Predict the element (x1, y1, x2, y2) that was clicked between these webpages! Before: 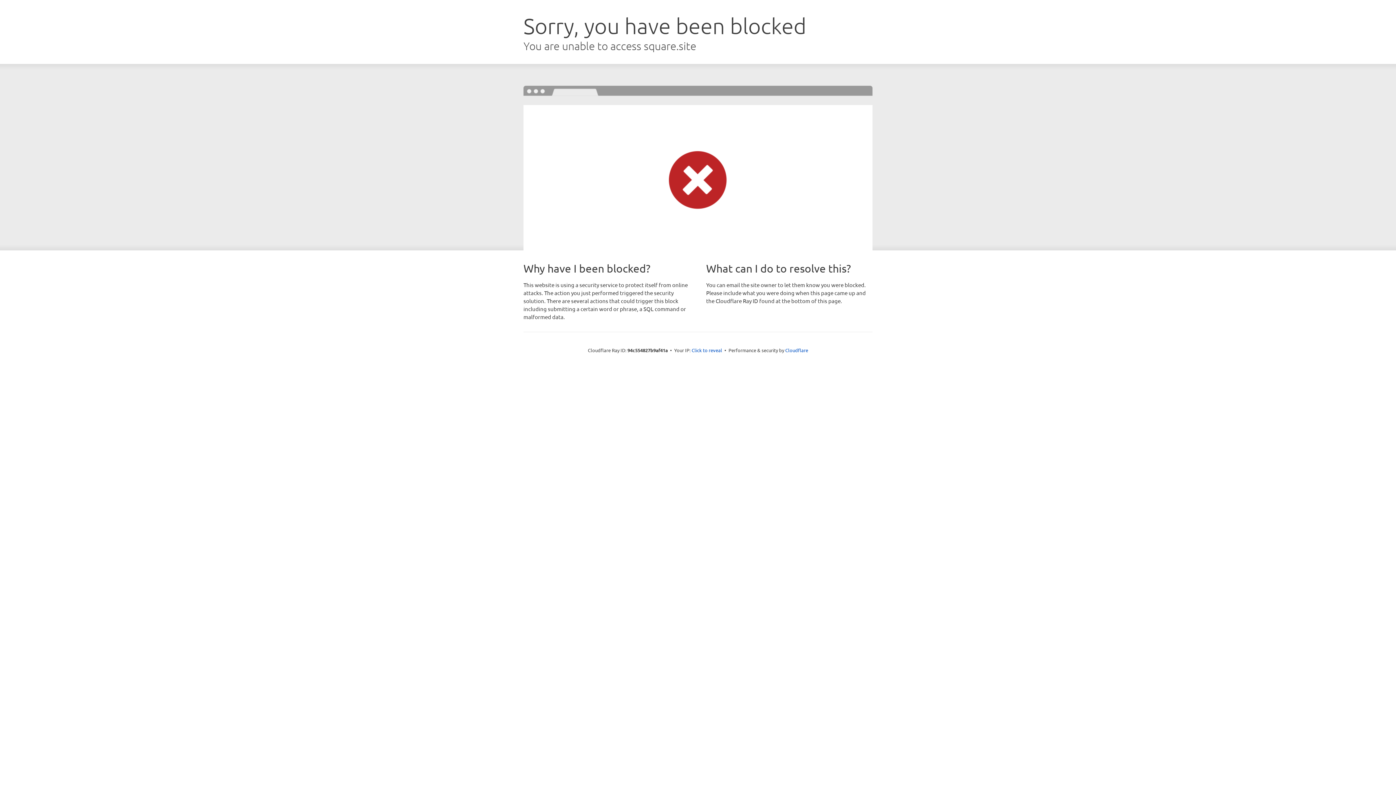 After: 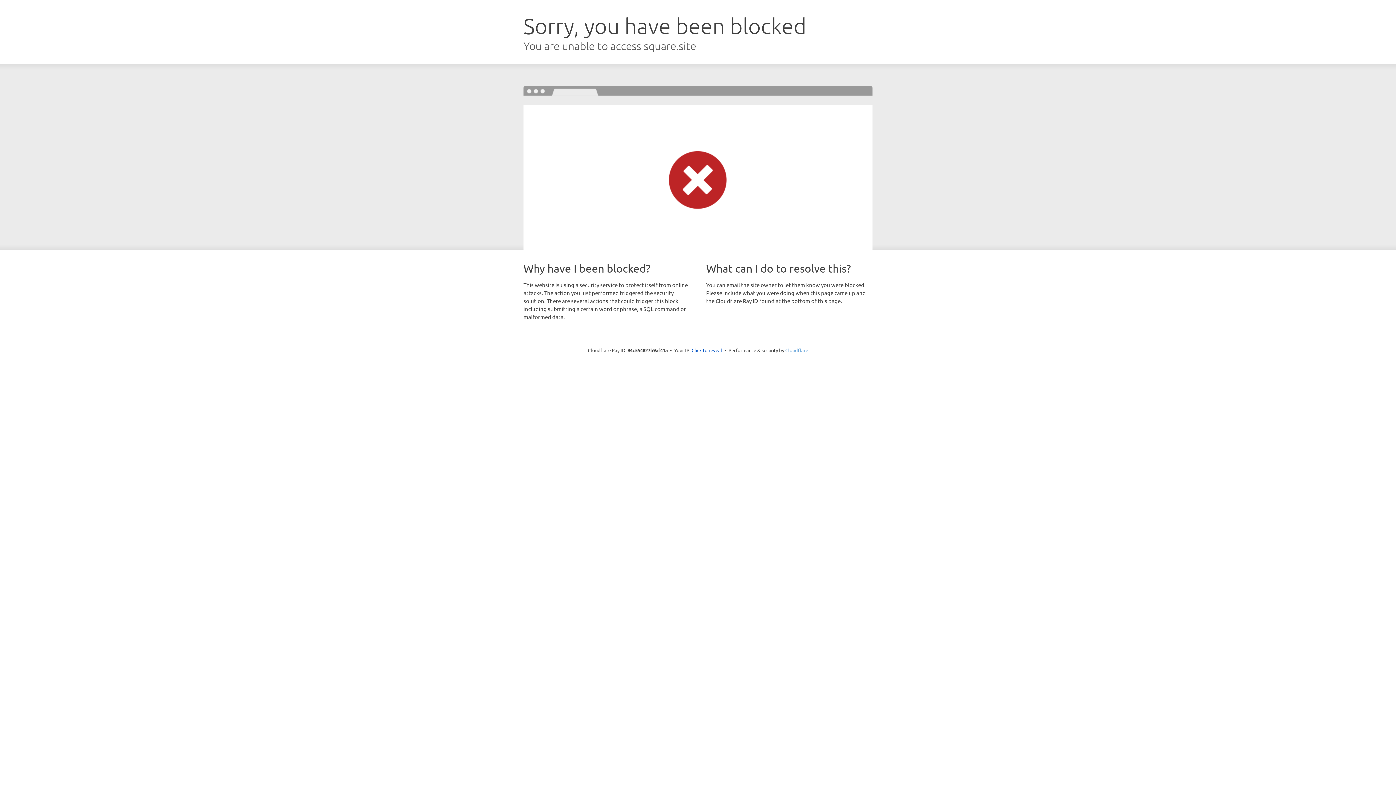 Action: bbox: (785, 347, 808, 353) label: Cloudflare